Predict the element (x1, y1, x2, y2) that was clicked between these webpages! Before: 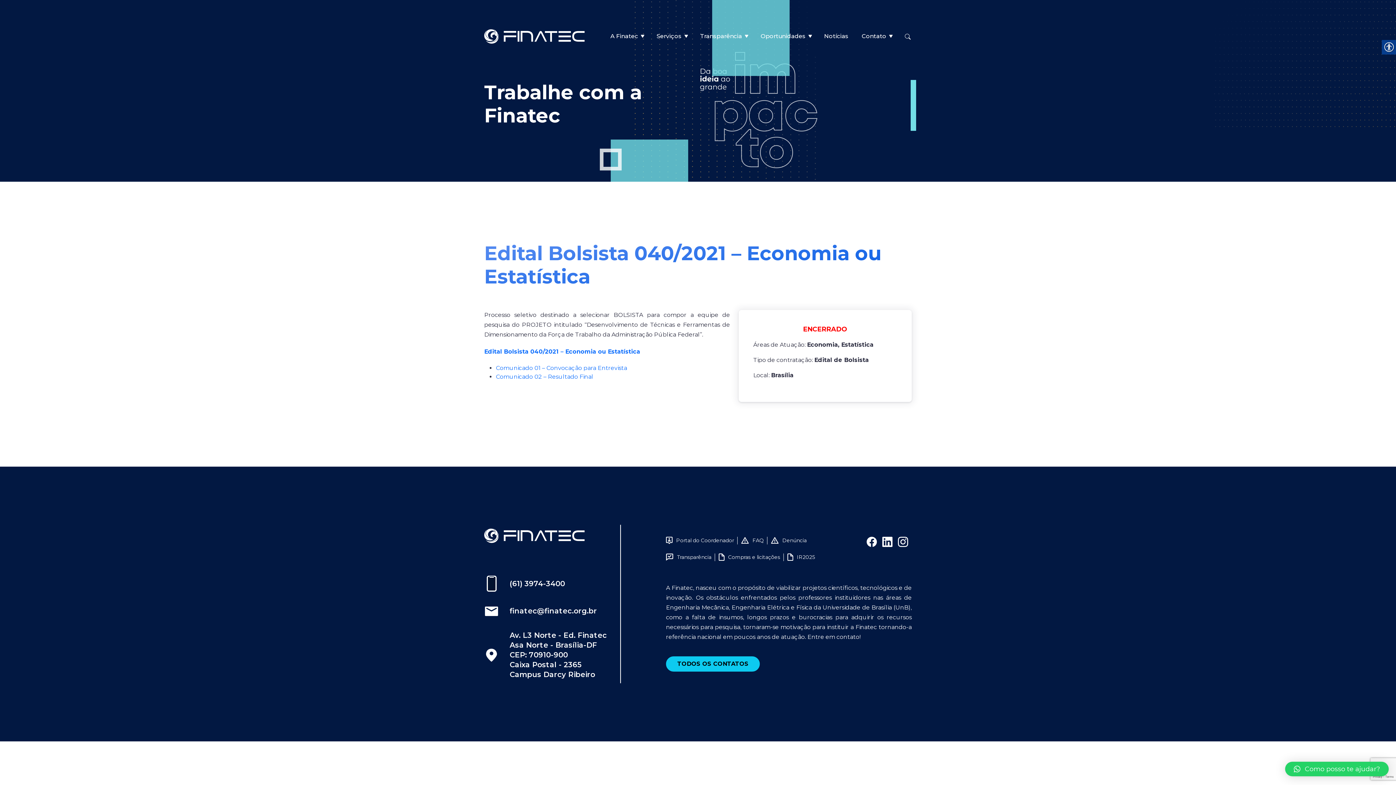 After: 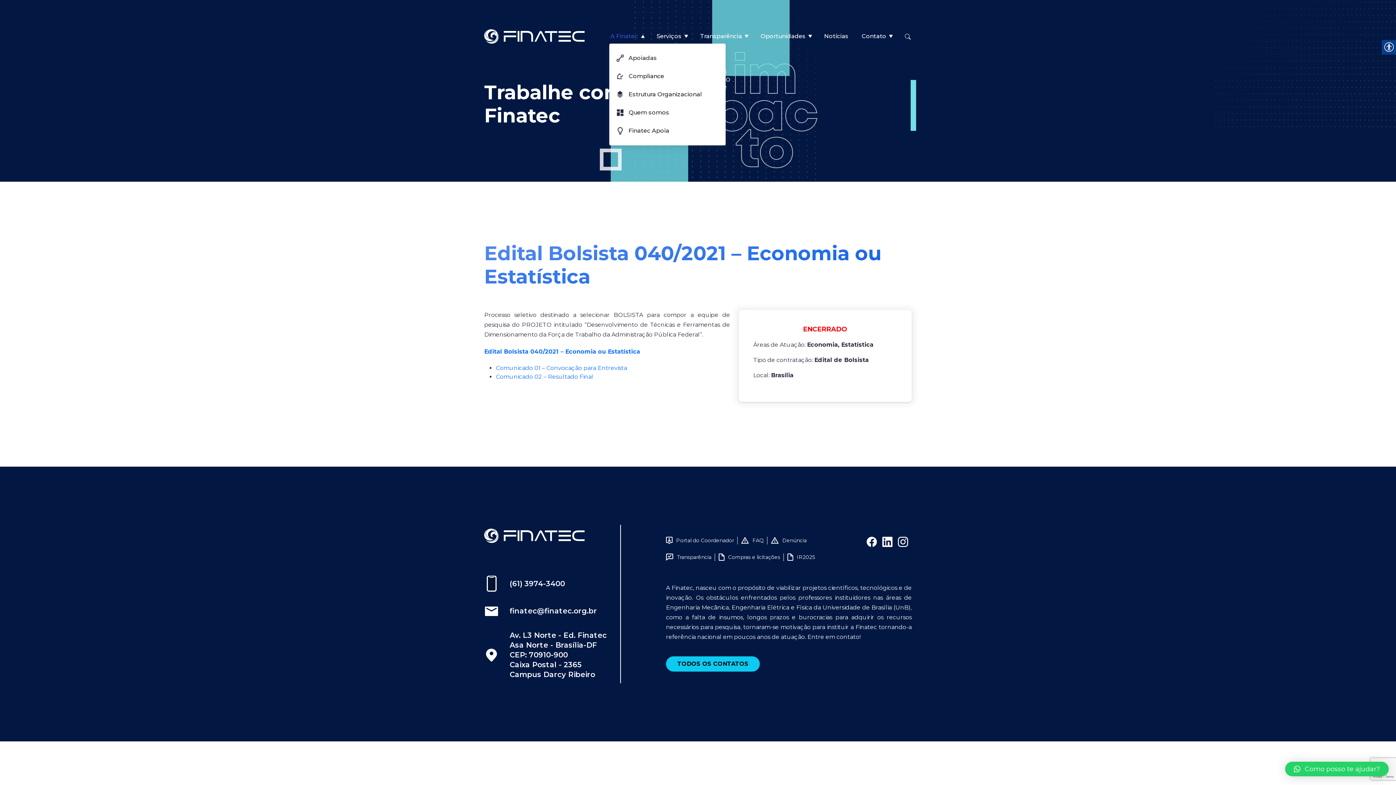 Action: label: A Finatec bbox: (609, 29, 639, 43)